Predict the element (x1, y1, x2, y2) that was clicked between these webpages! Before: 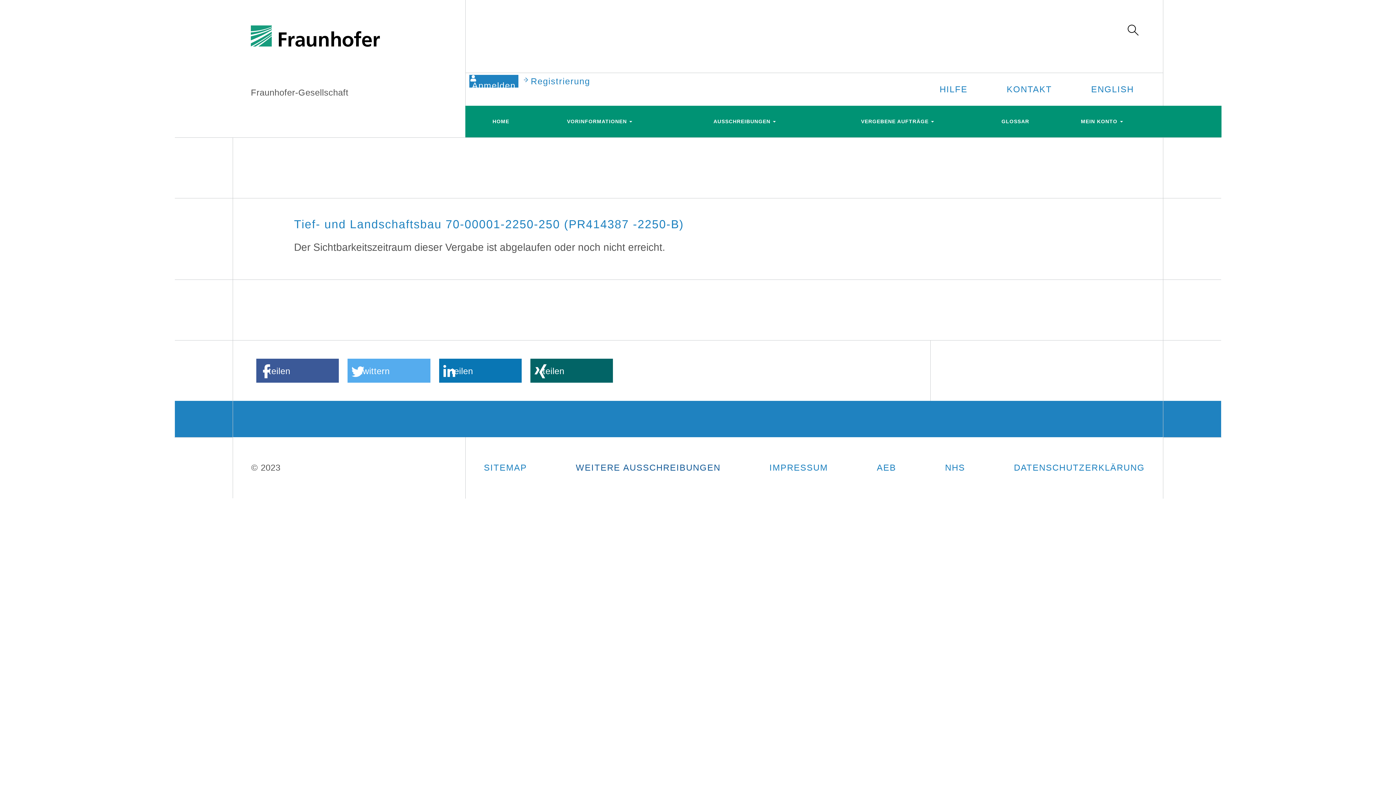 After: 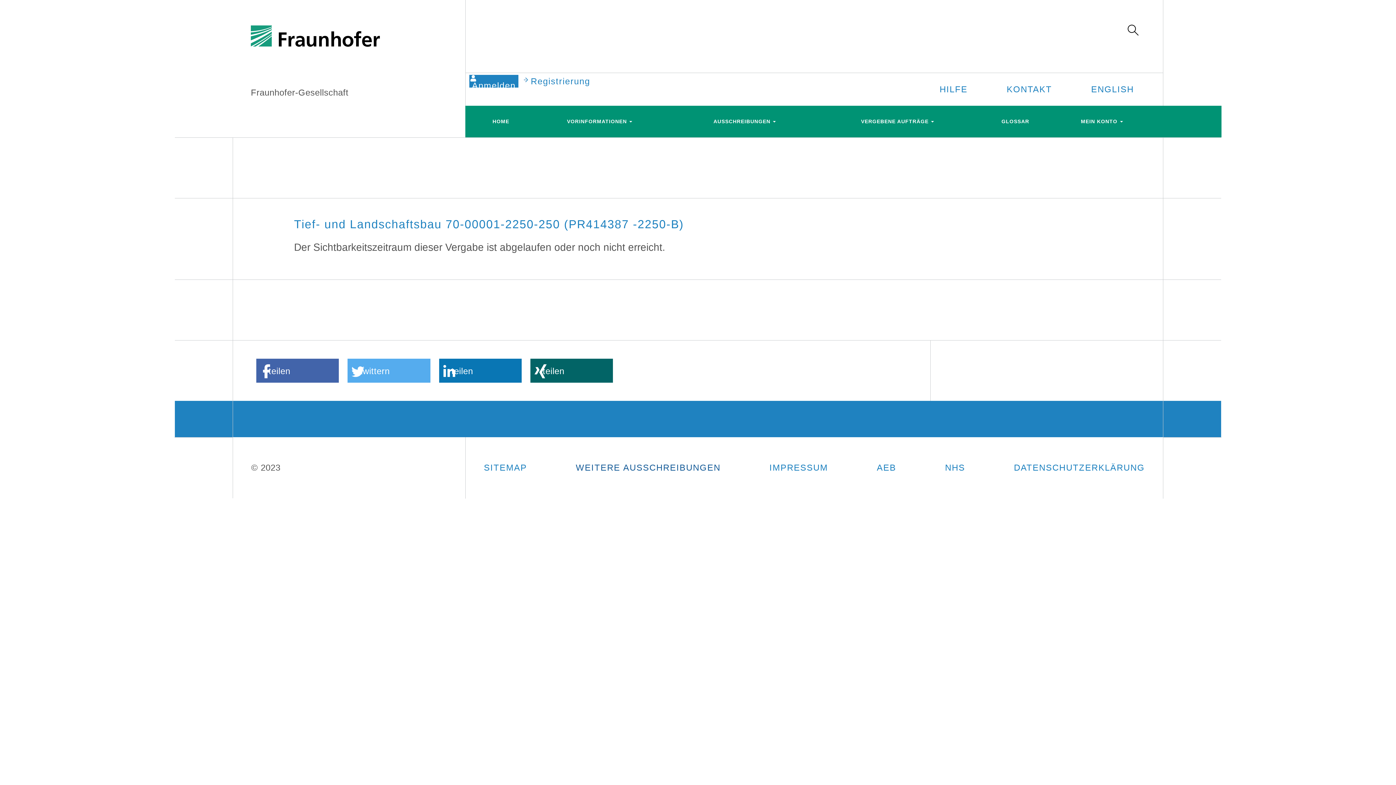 Action: label: Auf Facebook teilen bbox: (256, 358, 339, 382)